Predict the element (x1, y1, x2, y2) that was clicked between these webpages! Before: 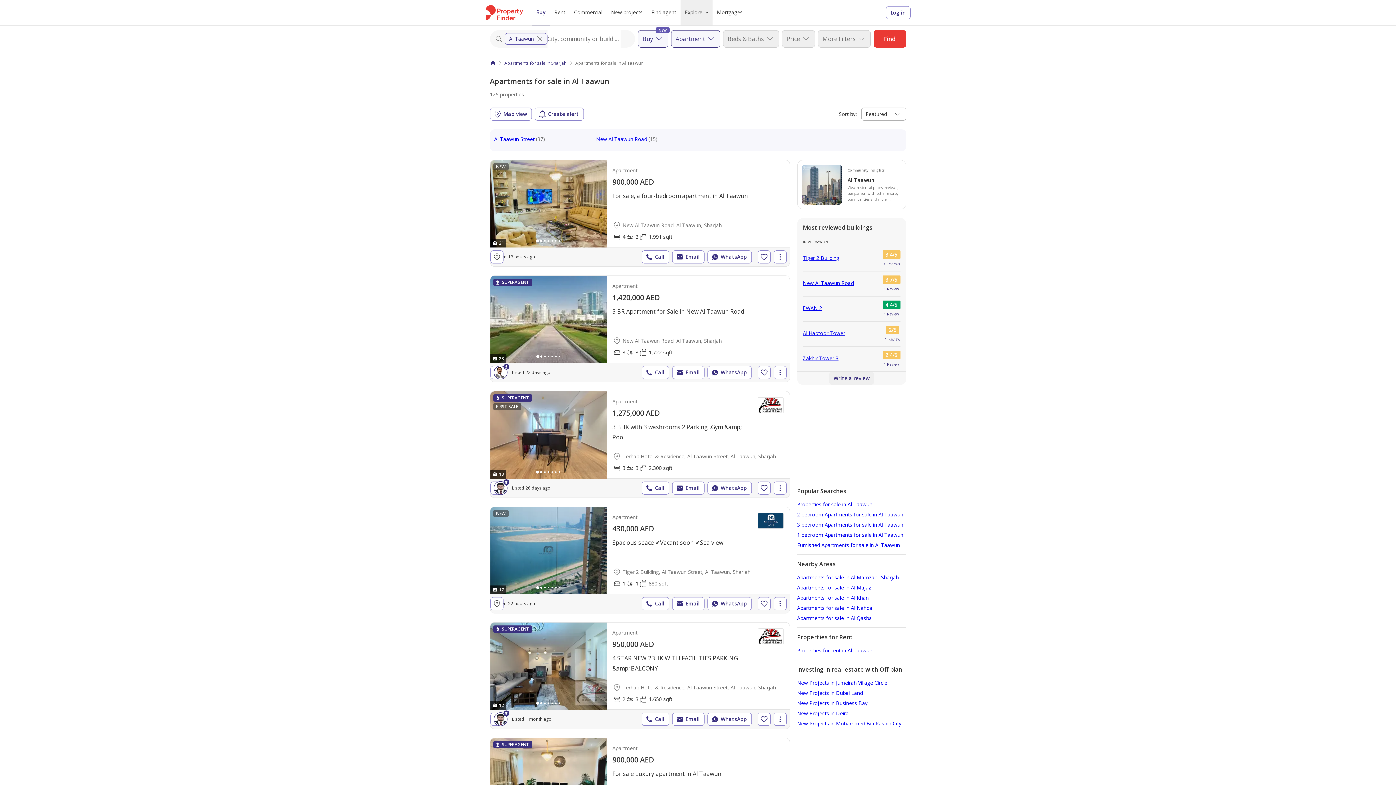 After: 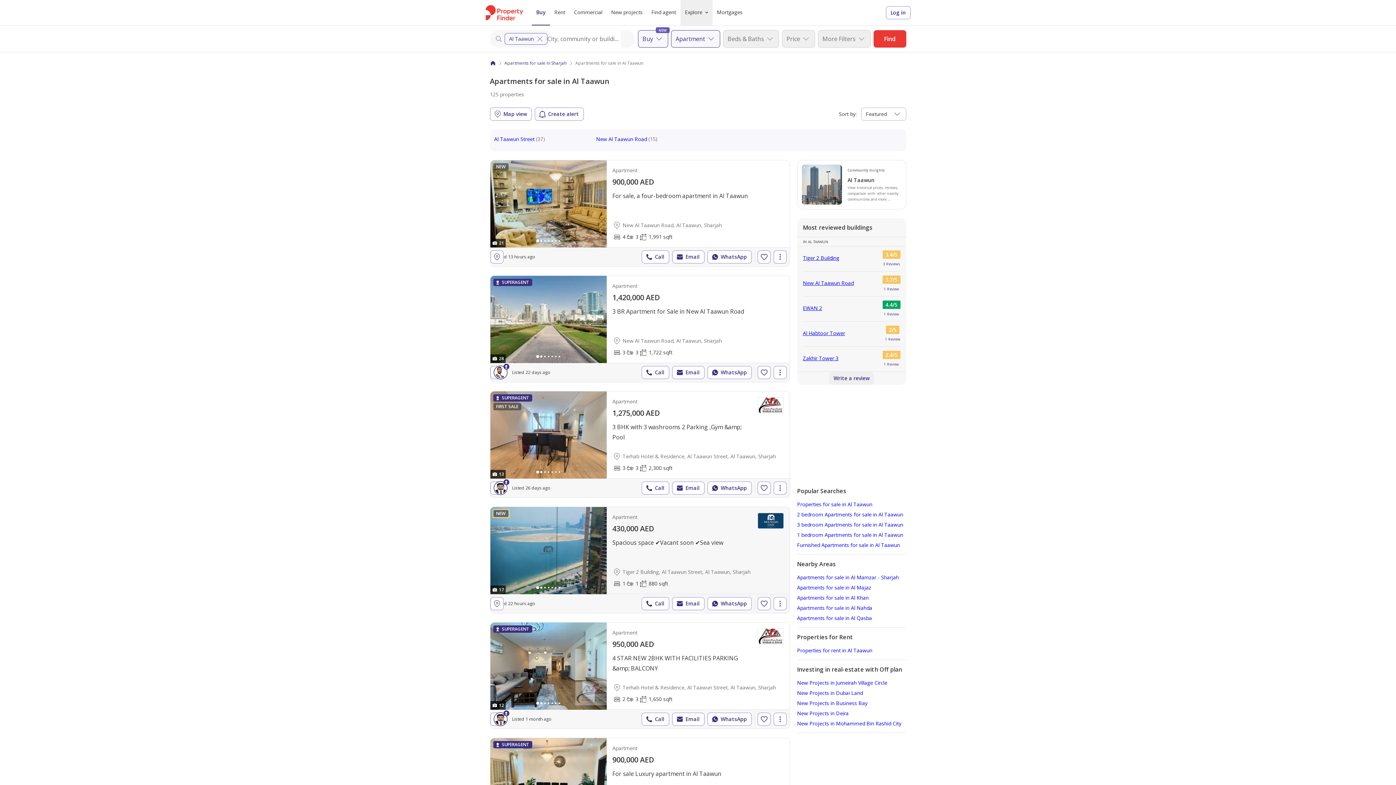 Action: bbox: (493, 510, 508, 517) label: NEW